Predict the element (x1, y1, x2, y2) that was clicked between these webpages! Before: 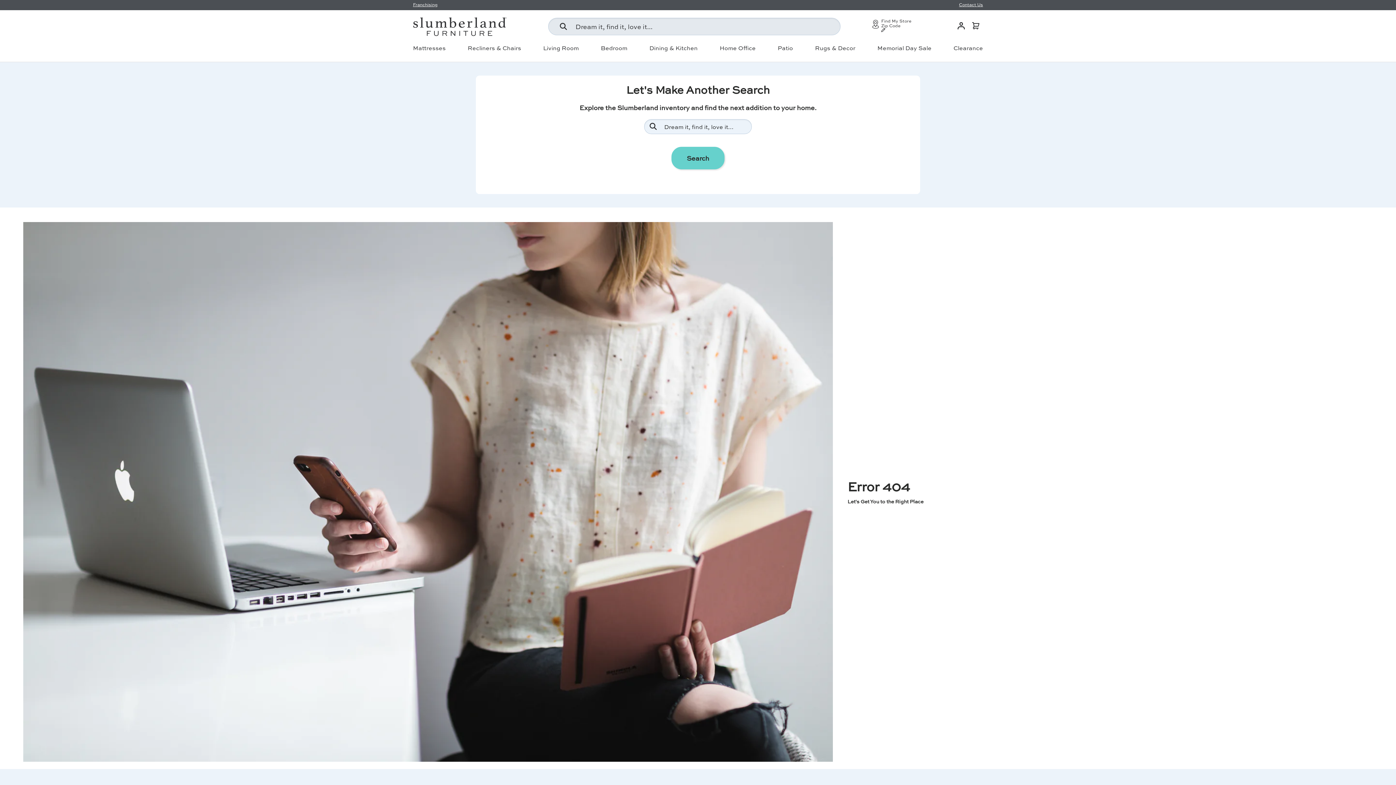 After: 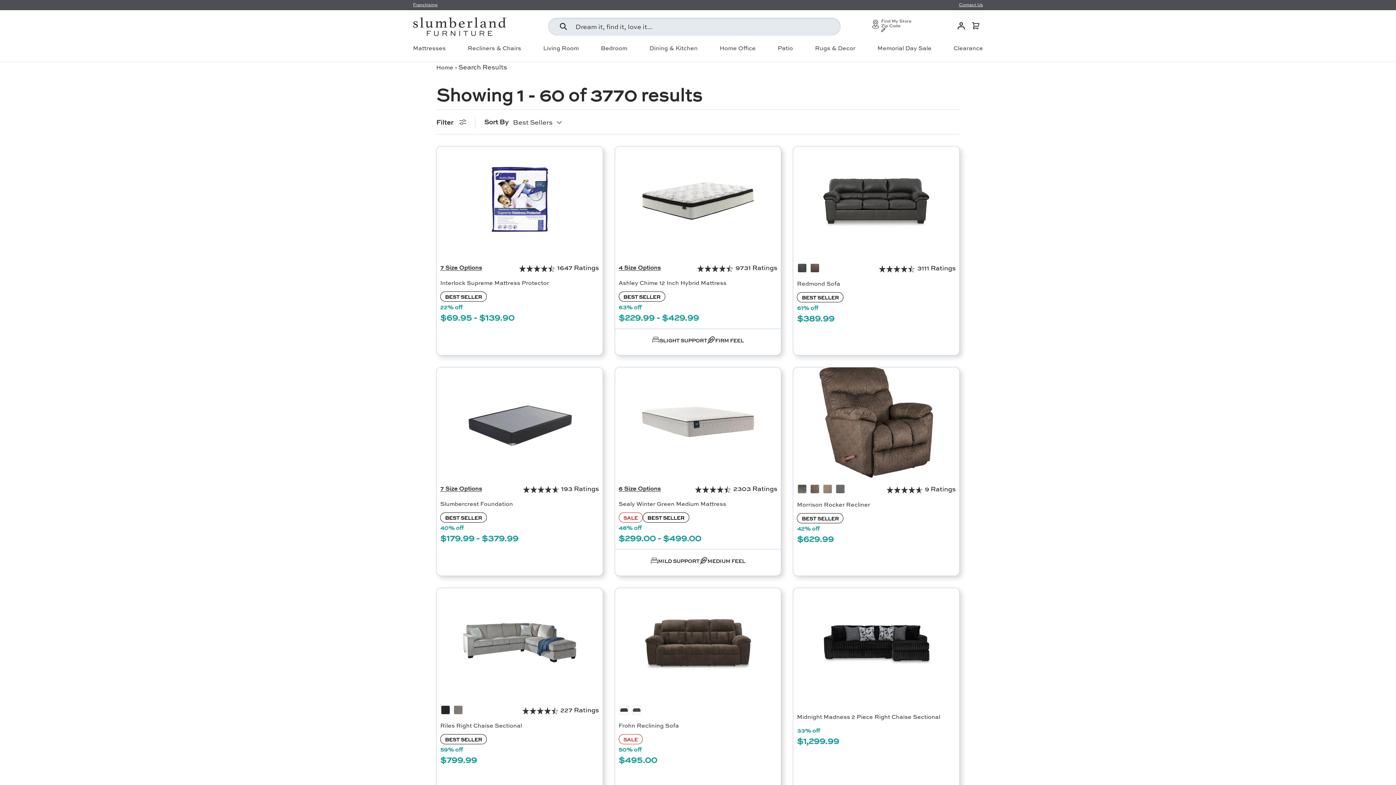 Action: bbox: (558, 20, 569, 31) label: Search